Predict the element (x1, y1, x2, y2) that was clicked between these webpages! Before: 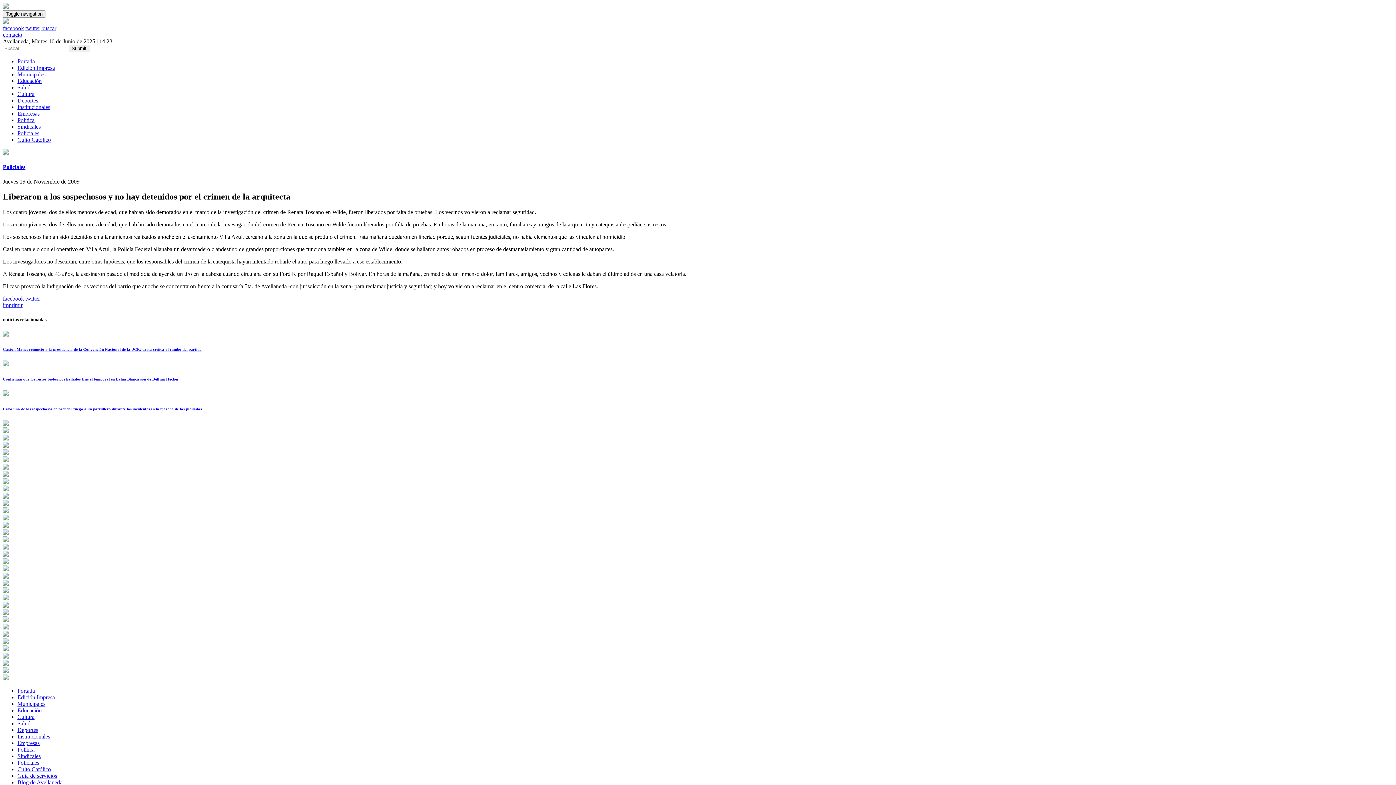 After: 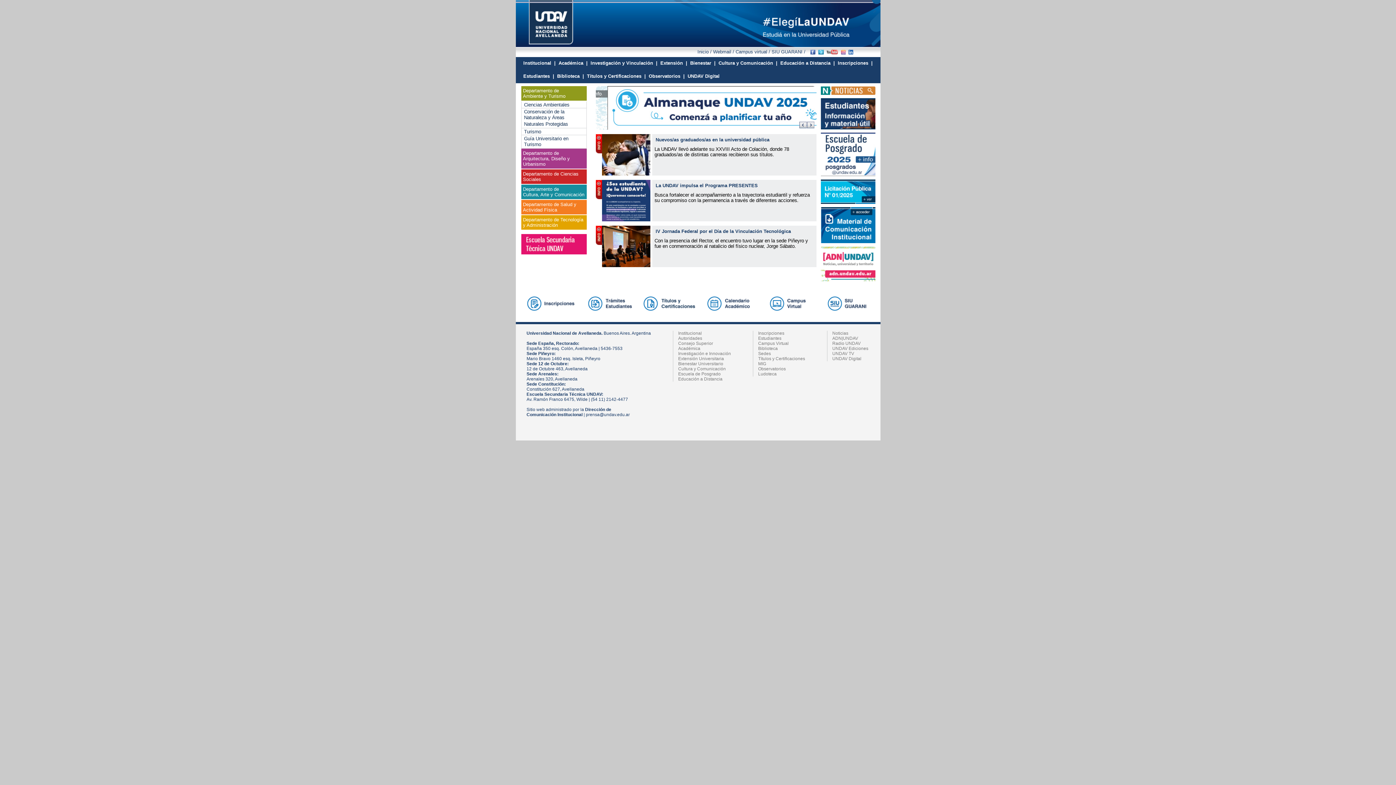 Action: bbox: (2, 668, 8, 674)